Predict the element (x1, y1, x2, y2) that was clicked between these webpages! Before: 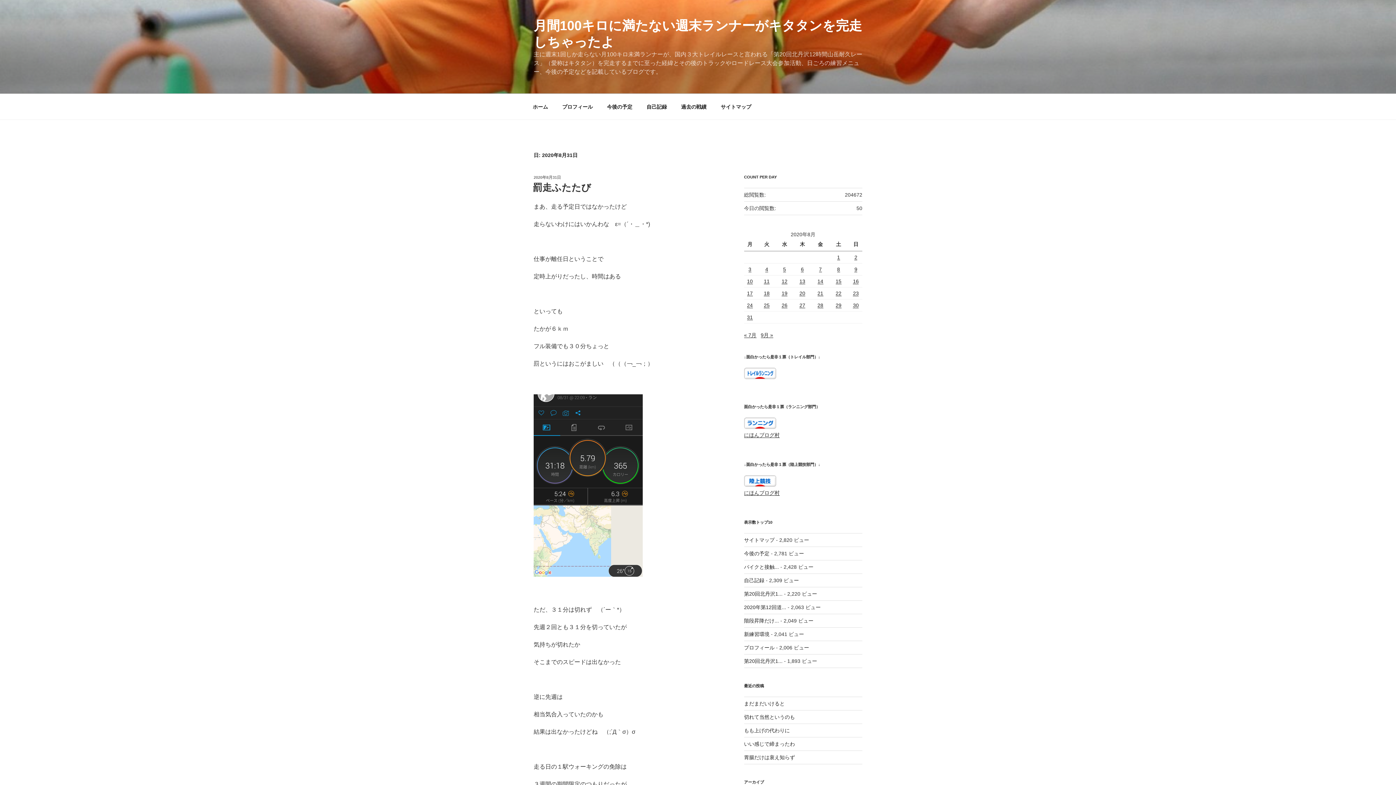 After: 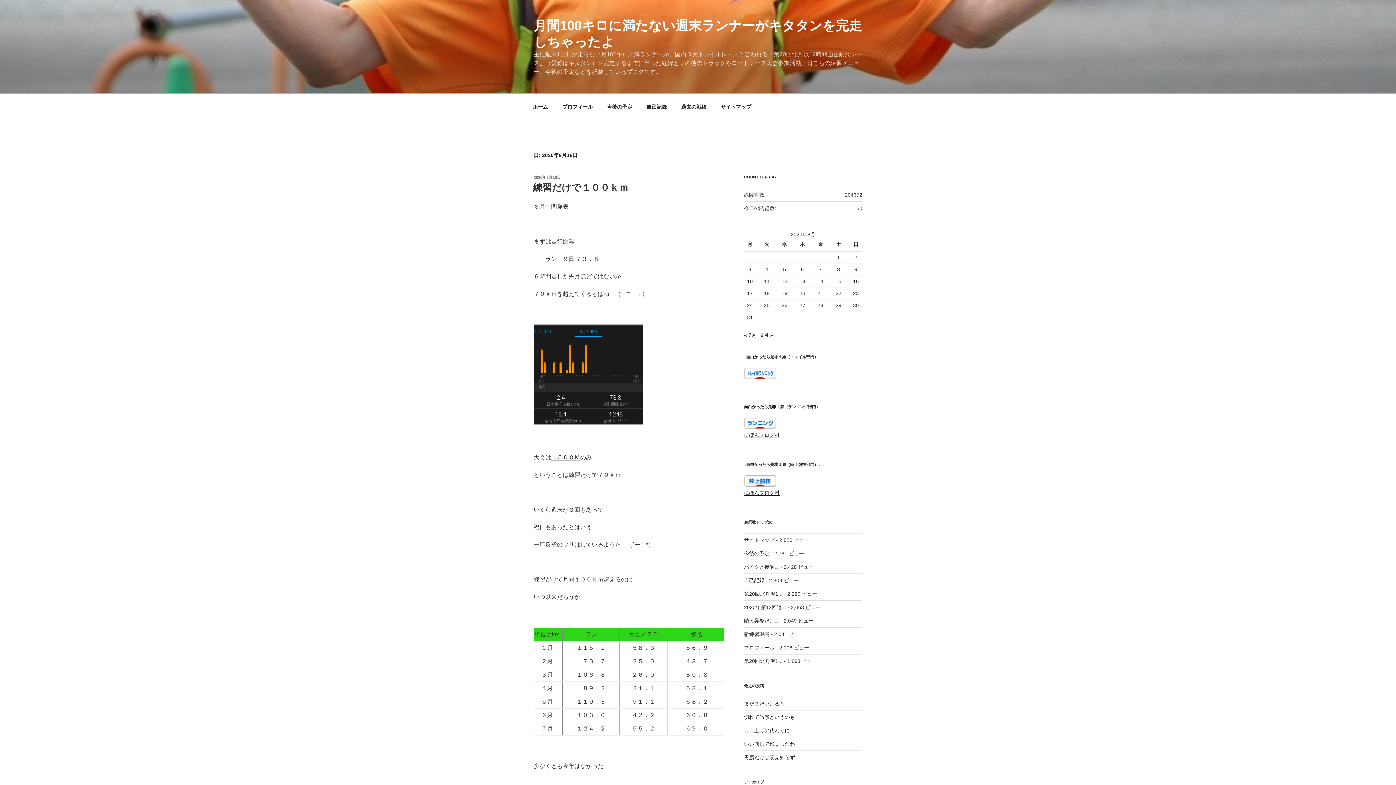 Action: label: 2020年8月16日 に投稿を公開 bbox: (853, 278, 859, 284)